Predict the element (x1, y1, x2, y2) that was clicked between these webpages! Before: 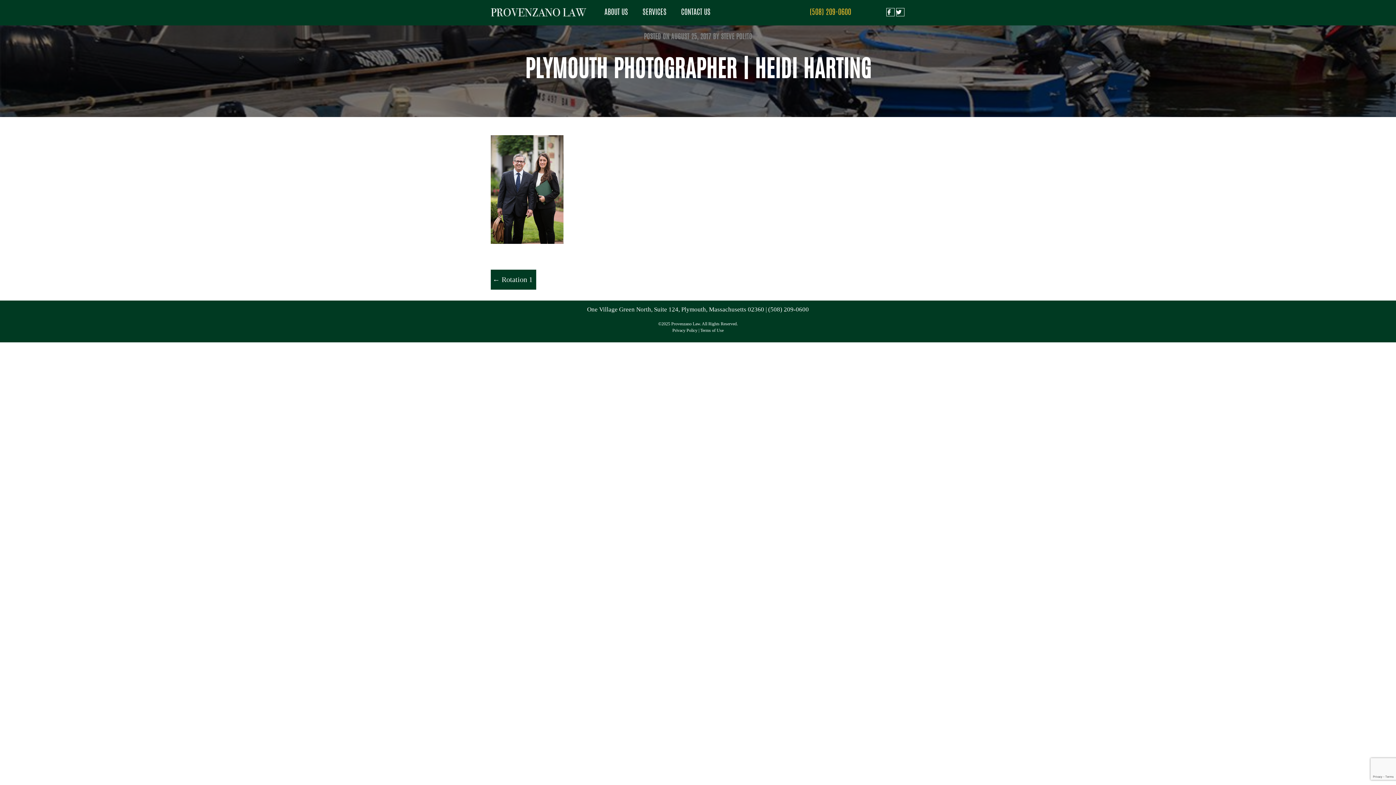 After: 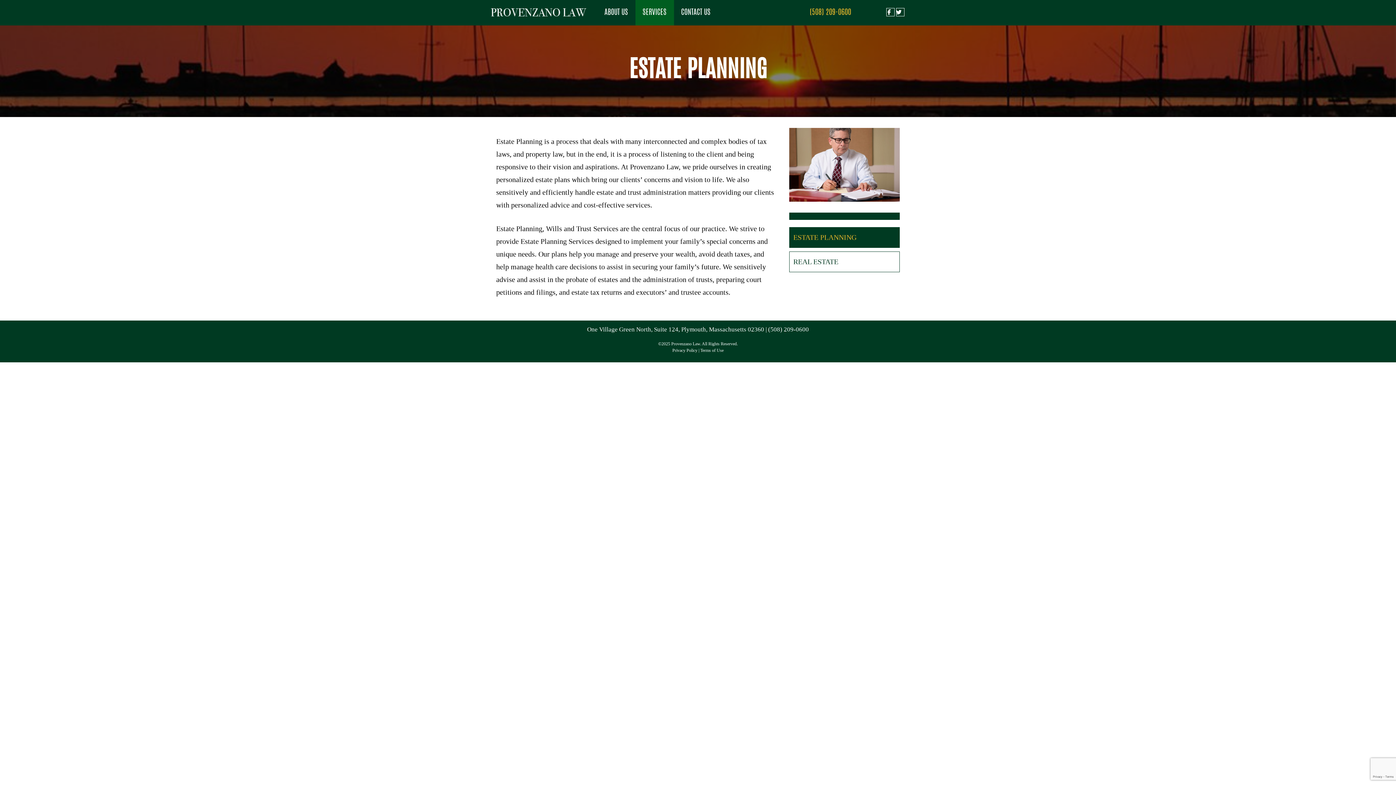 Action: label: SERVICES bbox: (635, 0, 674, 25)